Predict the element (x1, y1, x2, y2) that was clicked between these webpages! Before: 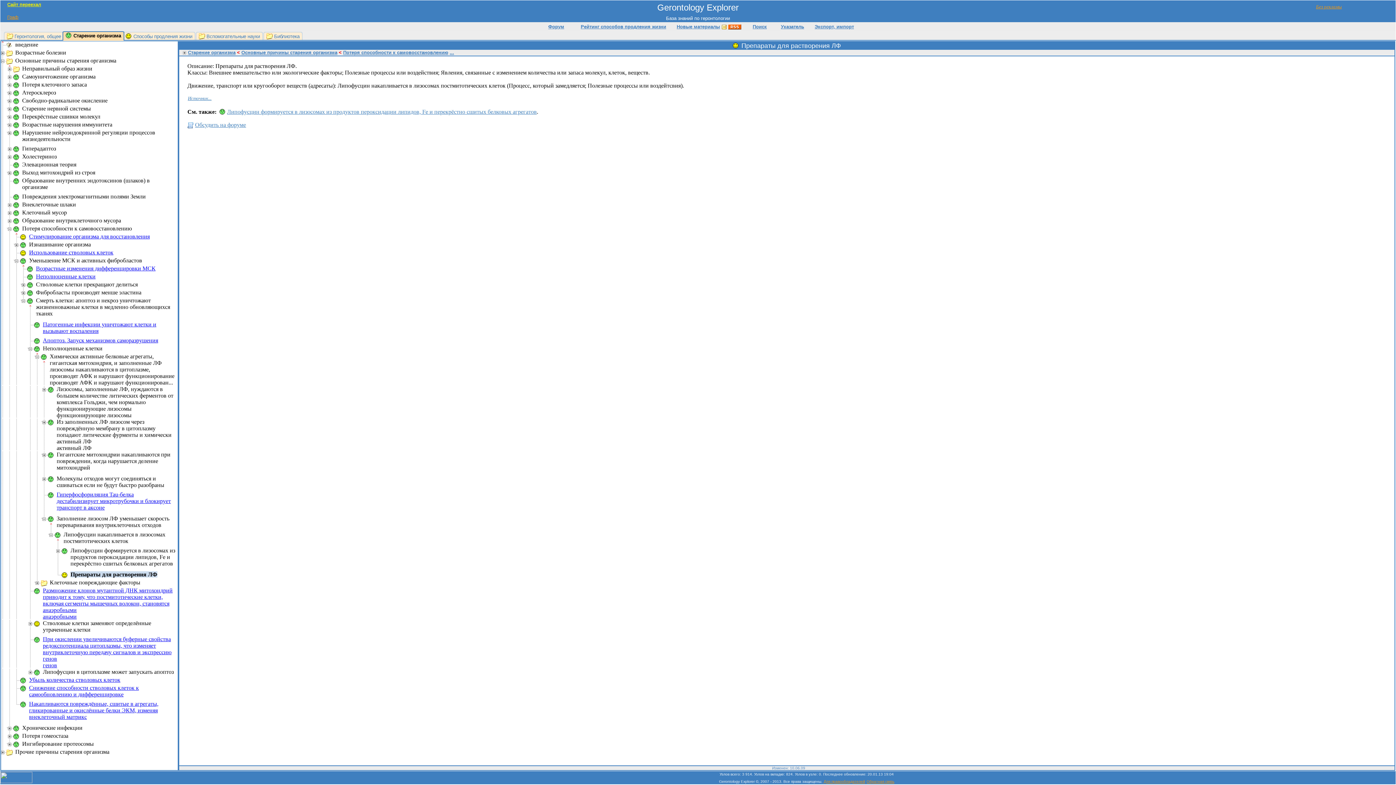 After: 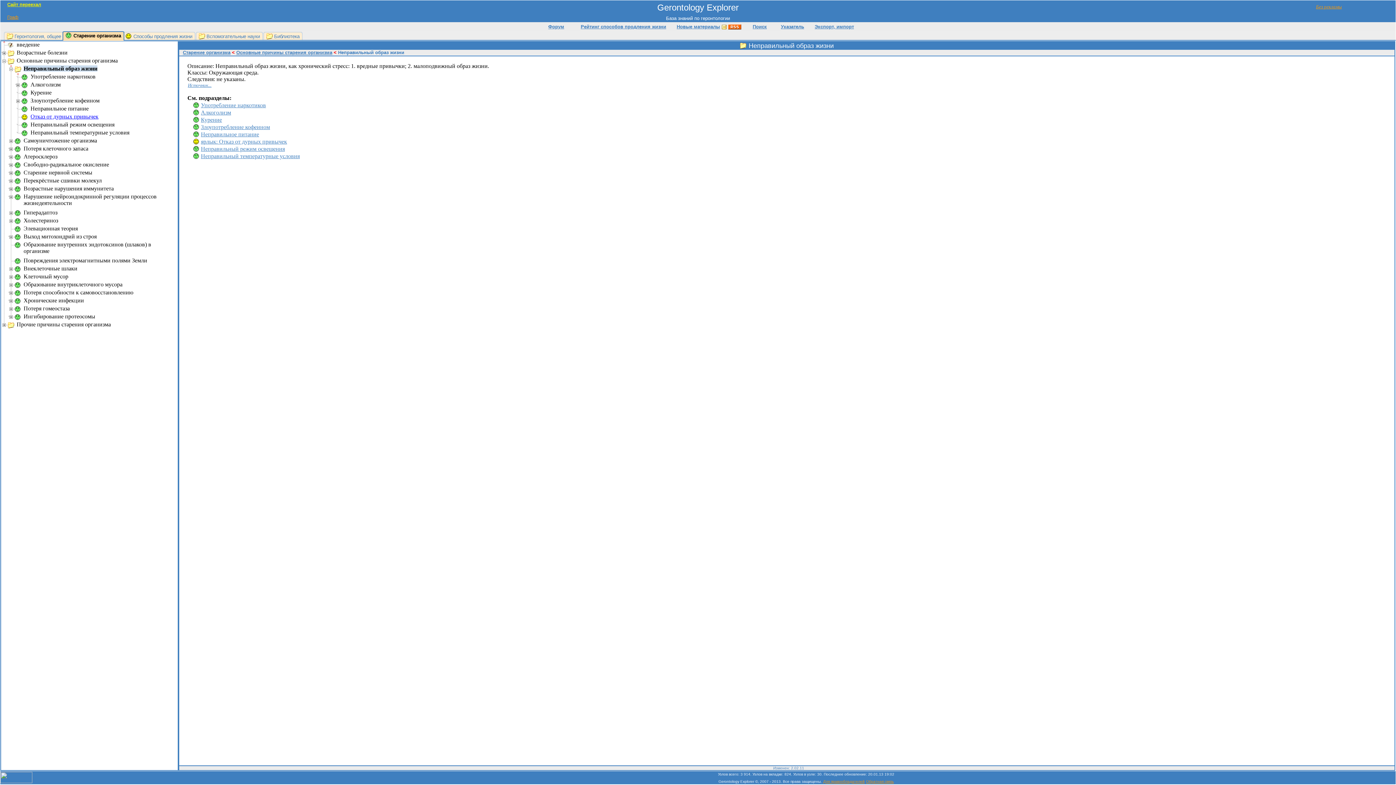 Action: bbox: (6, 68, 13, 74)